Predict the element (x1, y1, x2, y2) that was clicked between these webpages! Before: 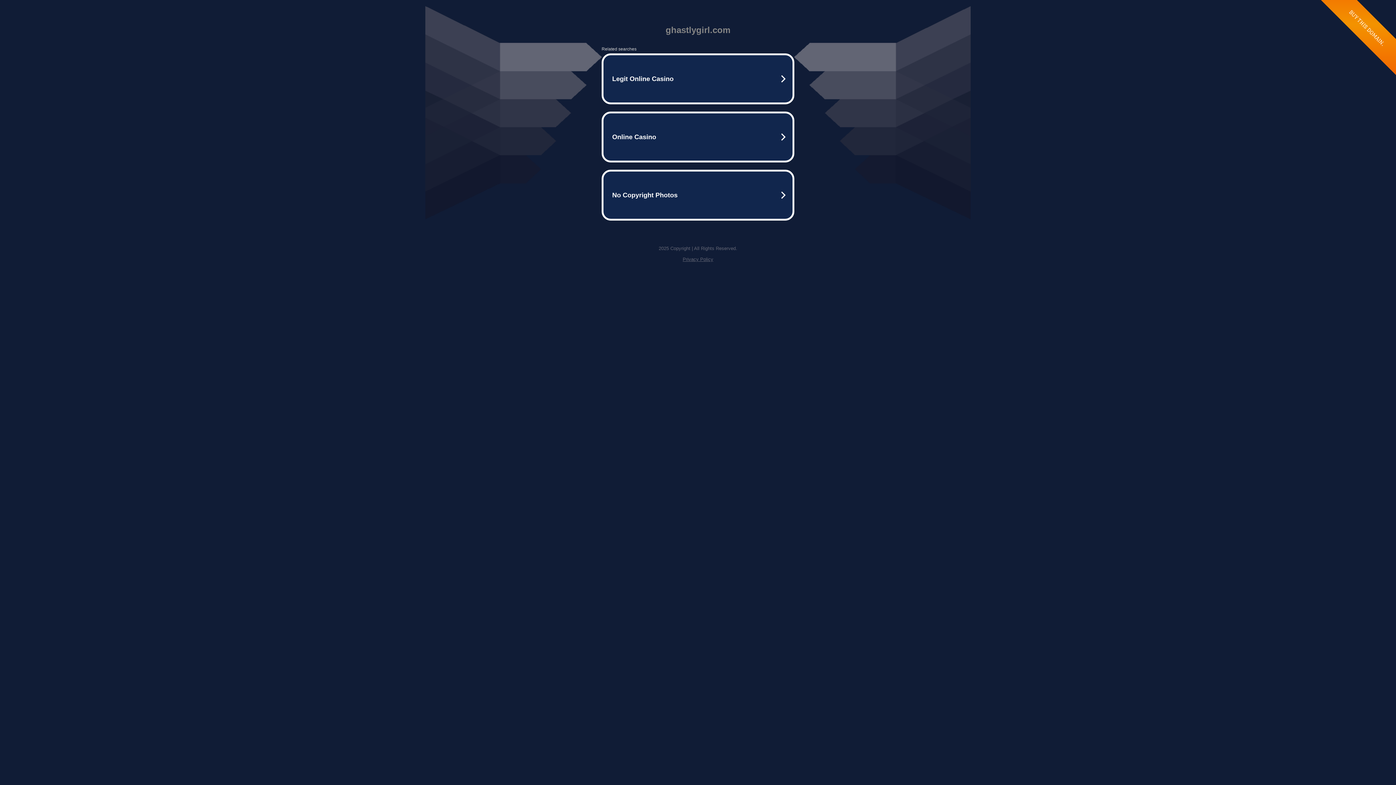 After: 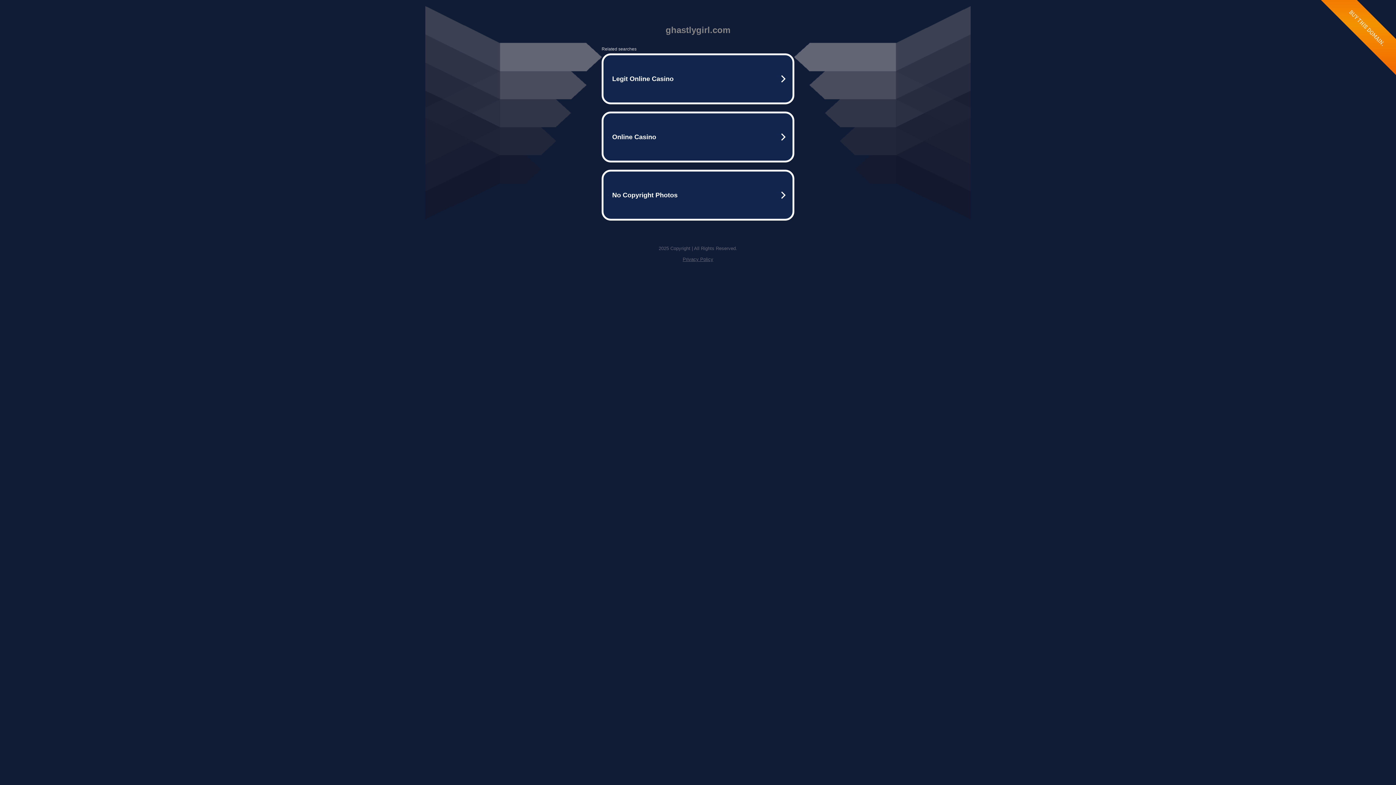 Action: bbox: (682, 256, 713, 262) label: Privacy Policy